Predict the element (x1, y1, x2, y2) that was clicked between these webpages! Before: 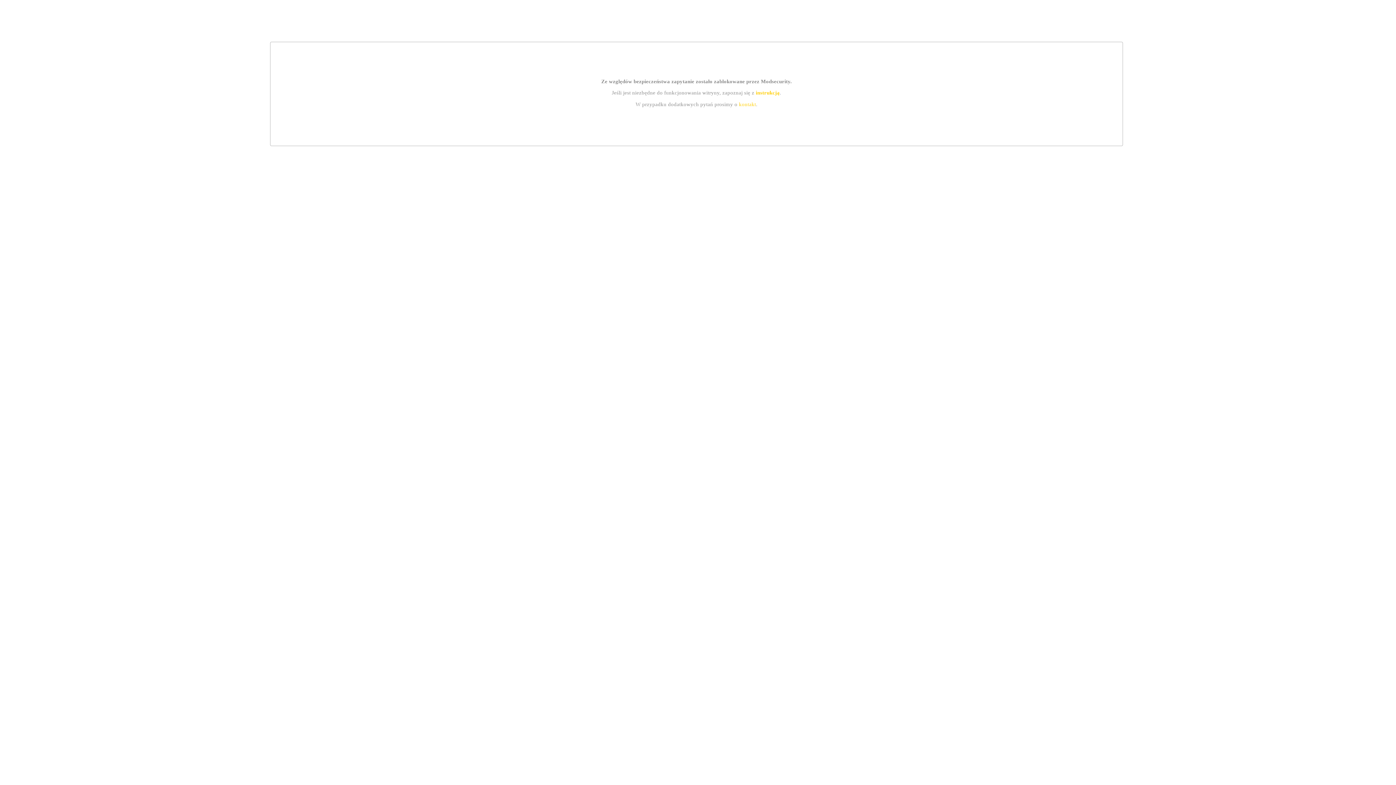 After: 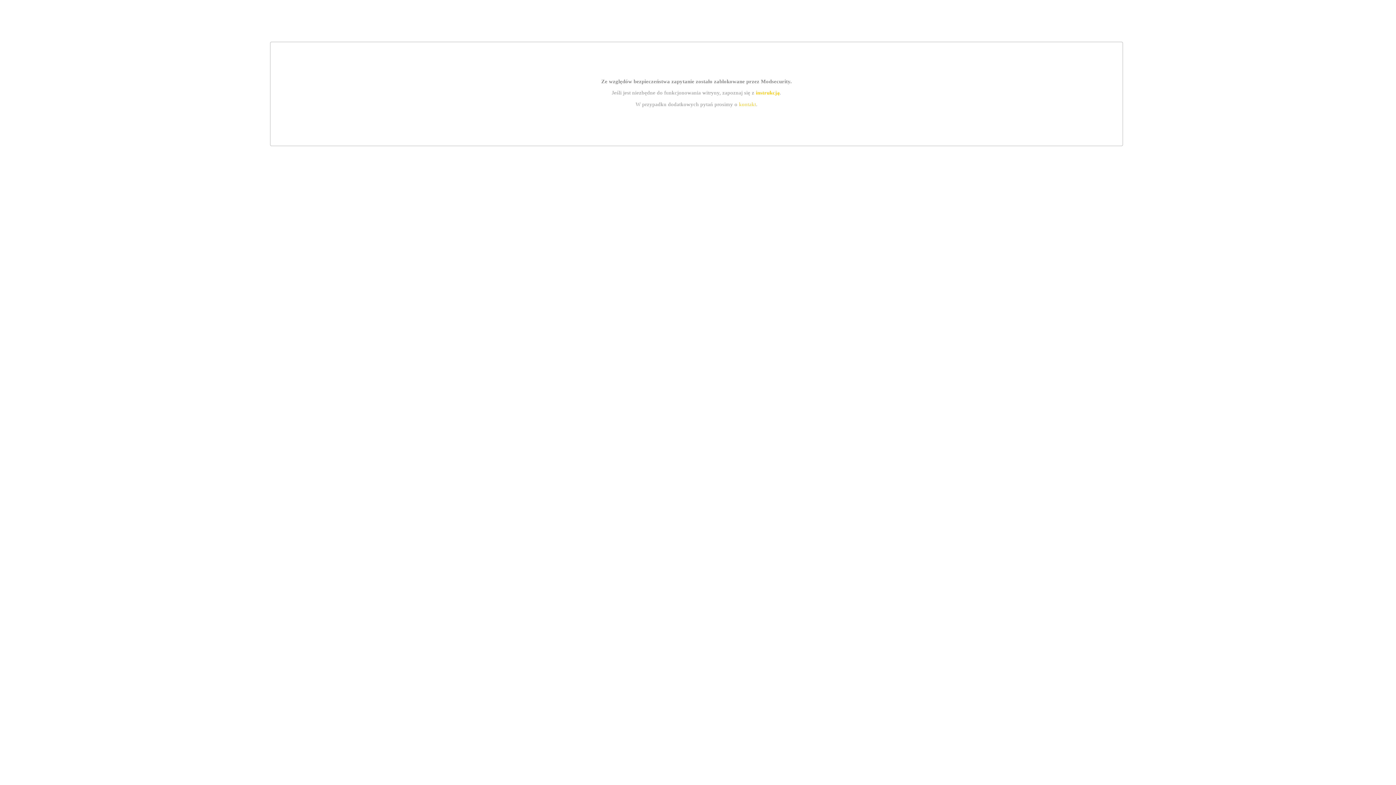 Action: bbox: (739, 101, 756, 107) label: kontakt